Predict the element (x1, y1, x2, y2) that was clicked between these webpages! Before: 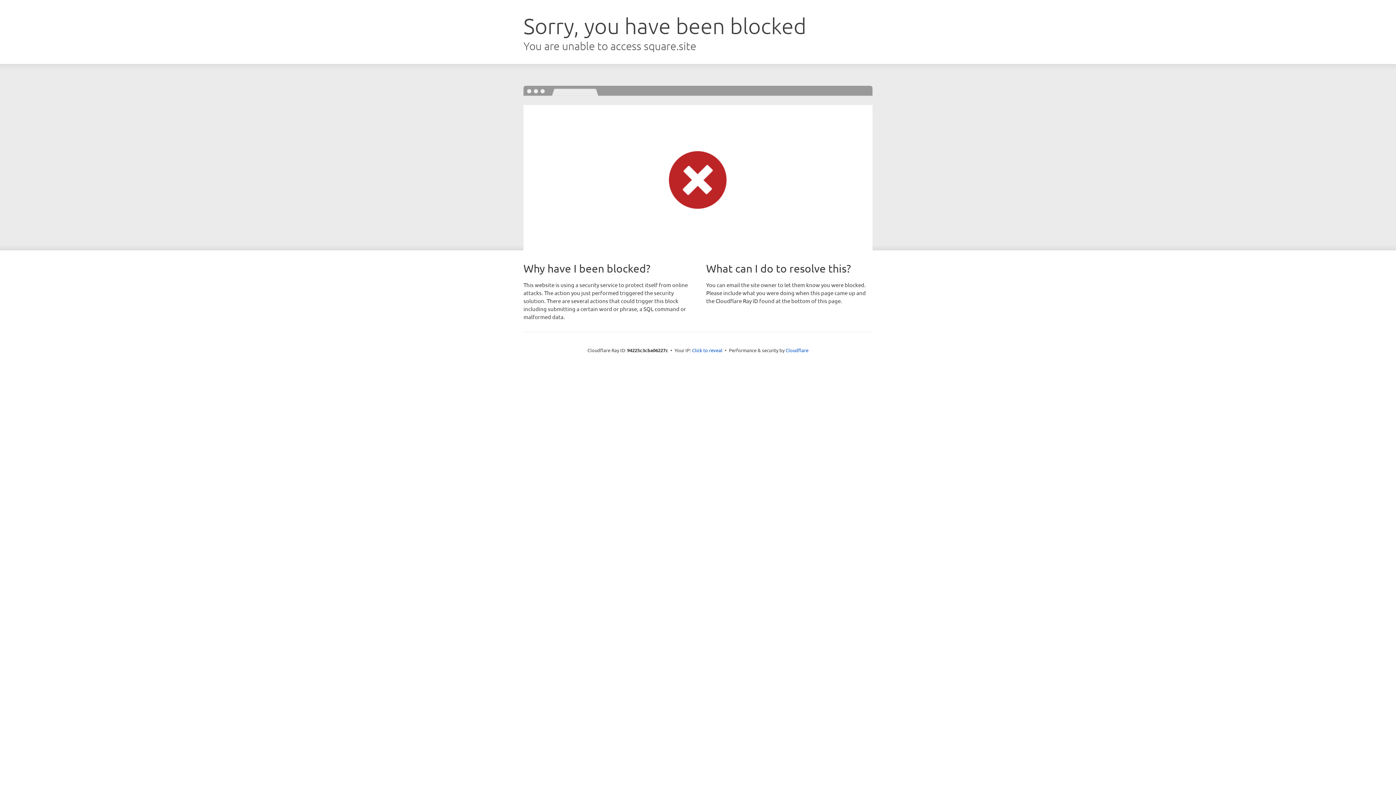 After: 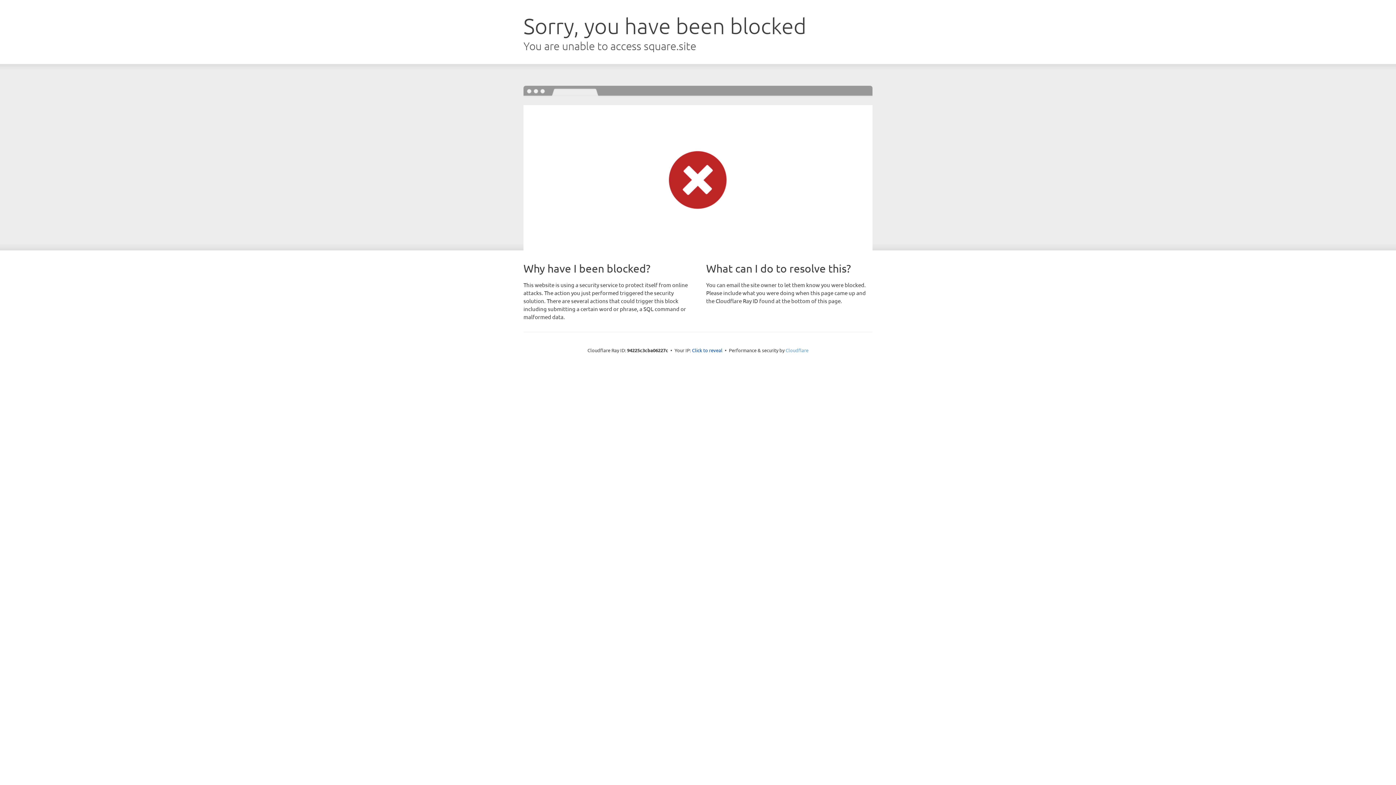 Action: bbox: (785, 347, 808, 353) label: Cloudflare